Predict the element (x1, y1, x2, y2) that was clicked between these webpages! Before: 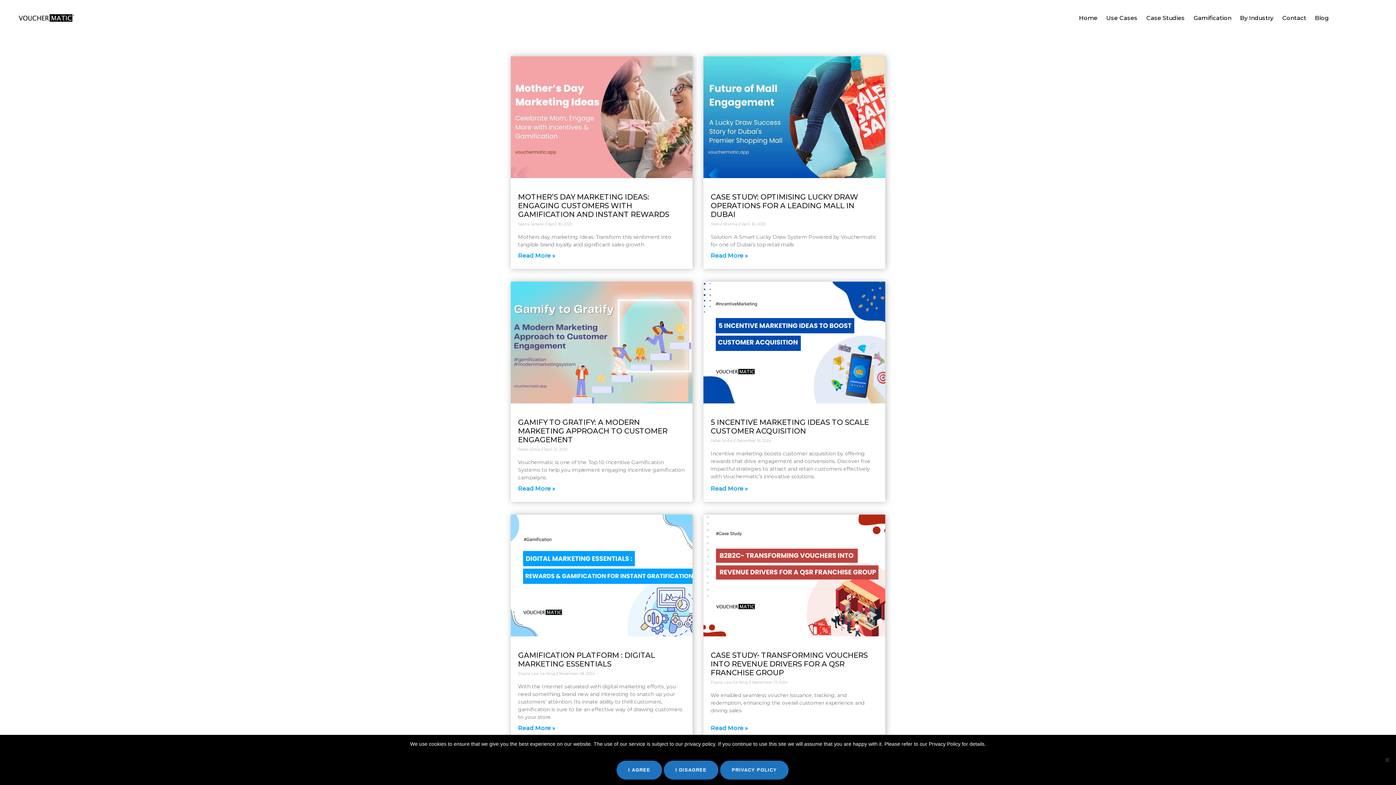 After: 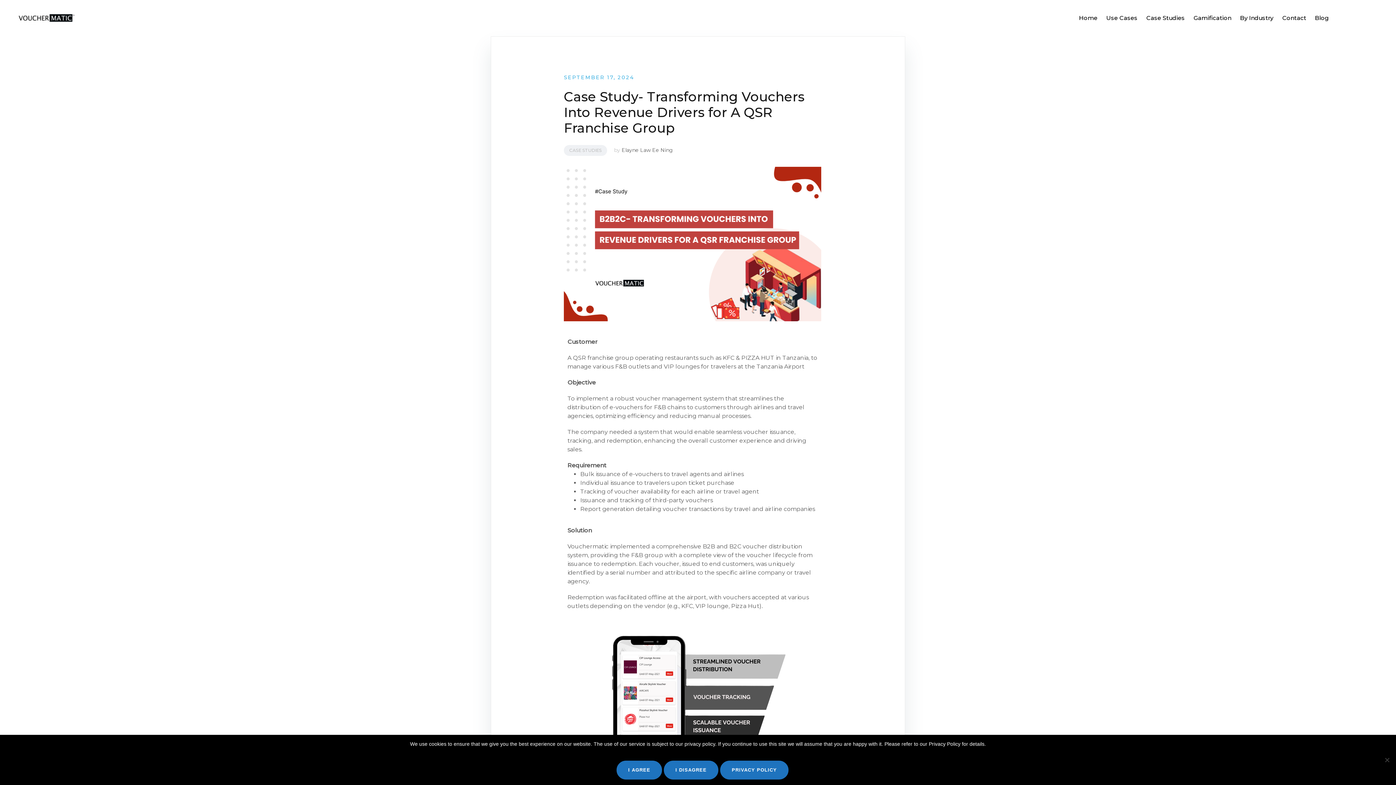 Action: label: CASE STUDY- TRANSFORMING VOUCHERS INTO REVENUE DRIVERS FOR A QSR FRANCHISE GROUP bbox: (710, 651, 868, 677)